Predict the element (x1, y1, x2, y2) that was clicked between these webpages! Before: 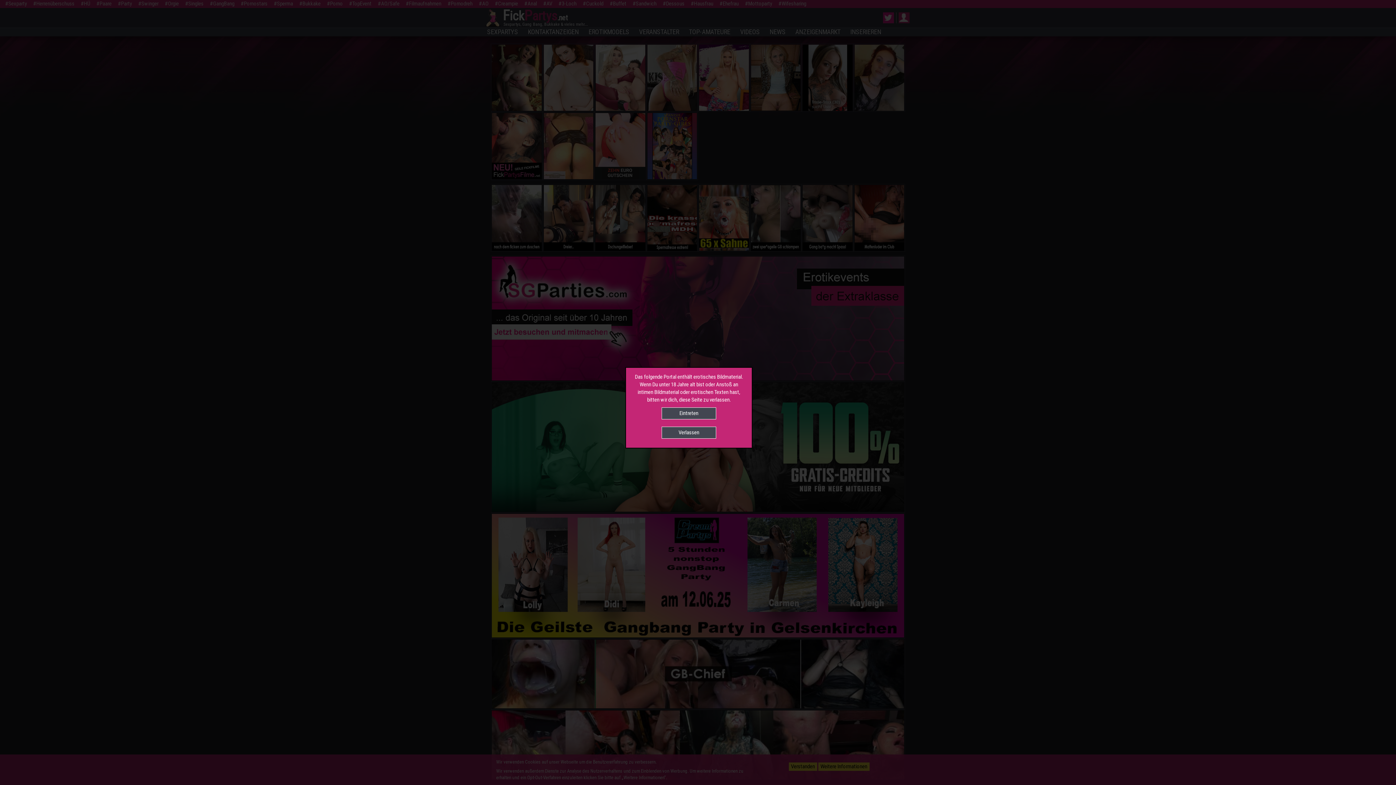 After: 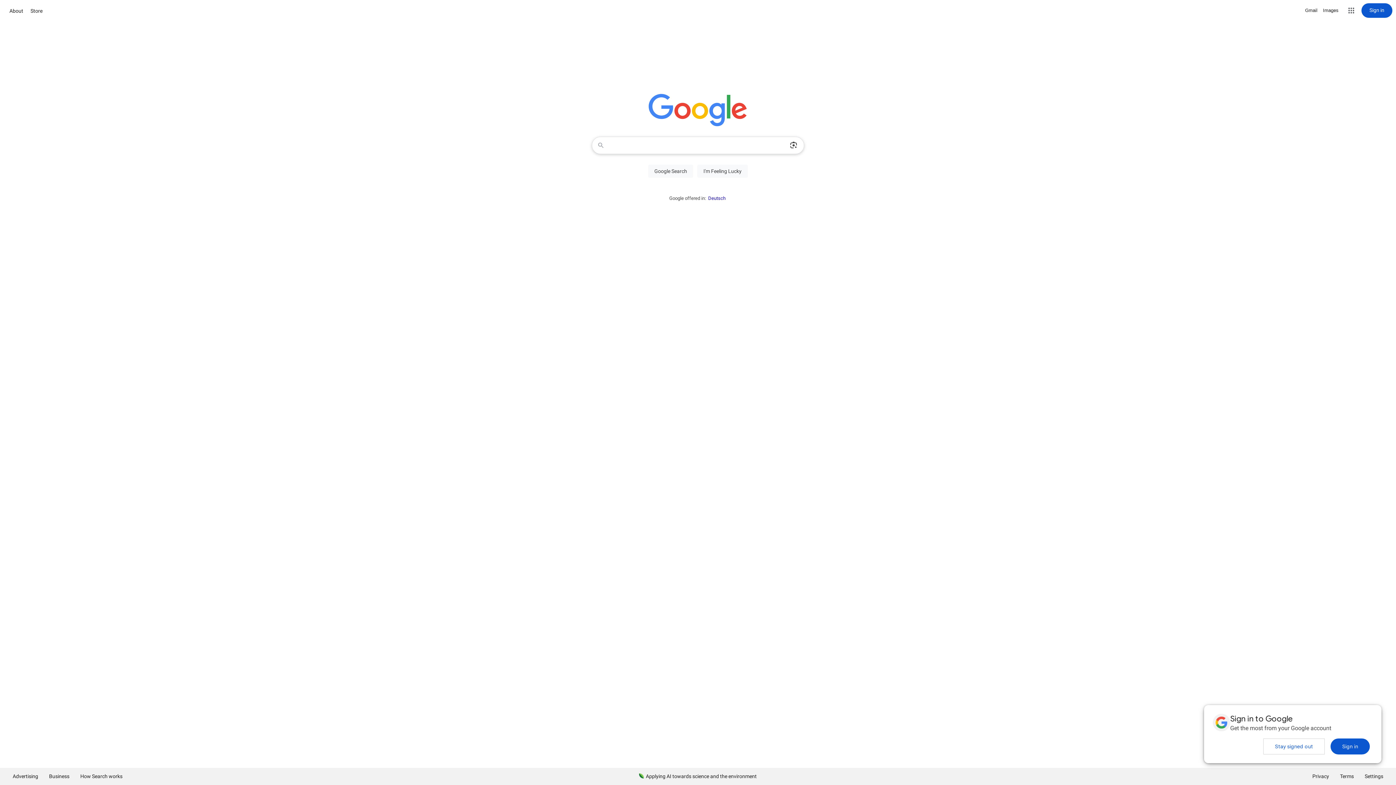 Action: bbox: (661, 426, 716, 438) label: Verlassen